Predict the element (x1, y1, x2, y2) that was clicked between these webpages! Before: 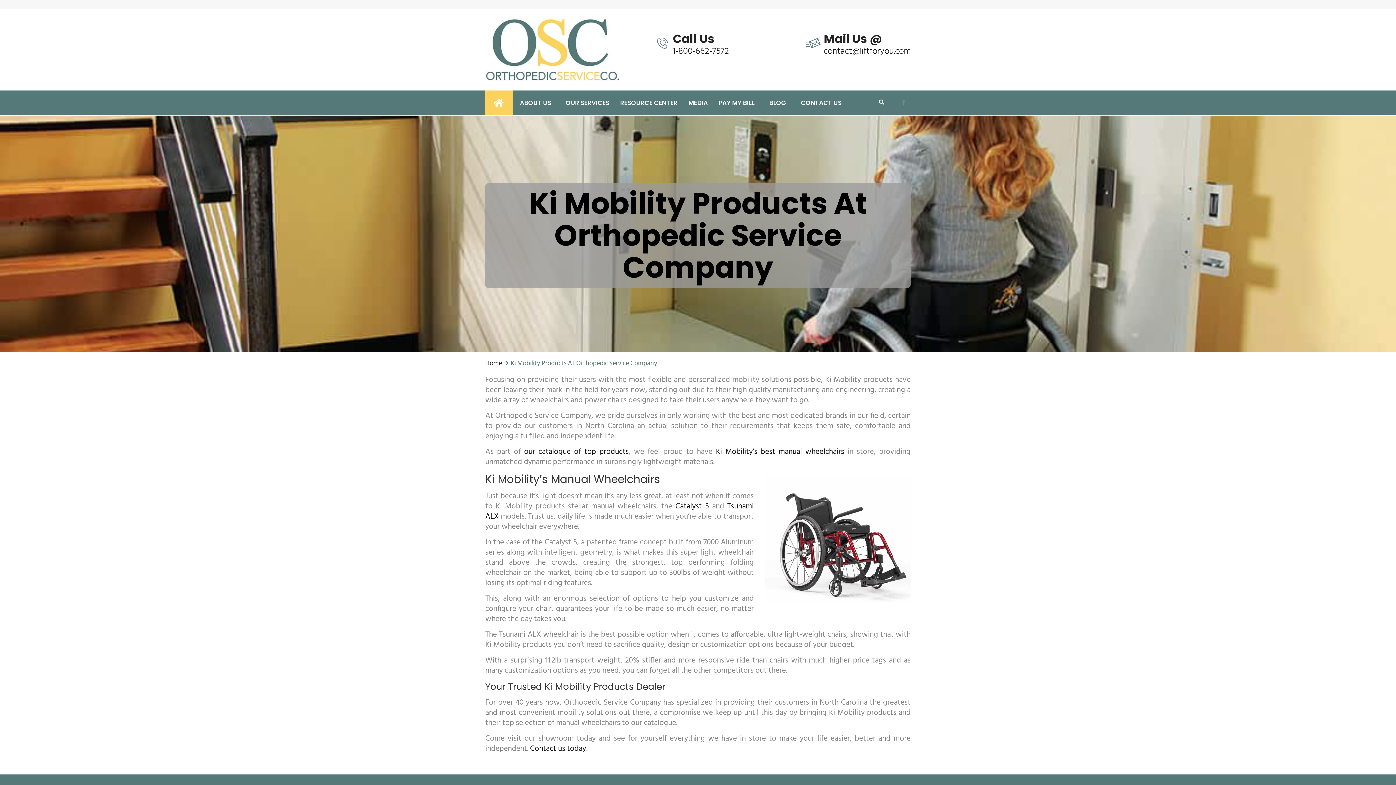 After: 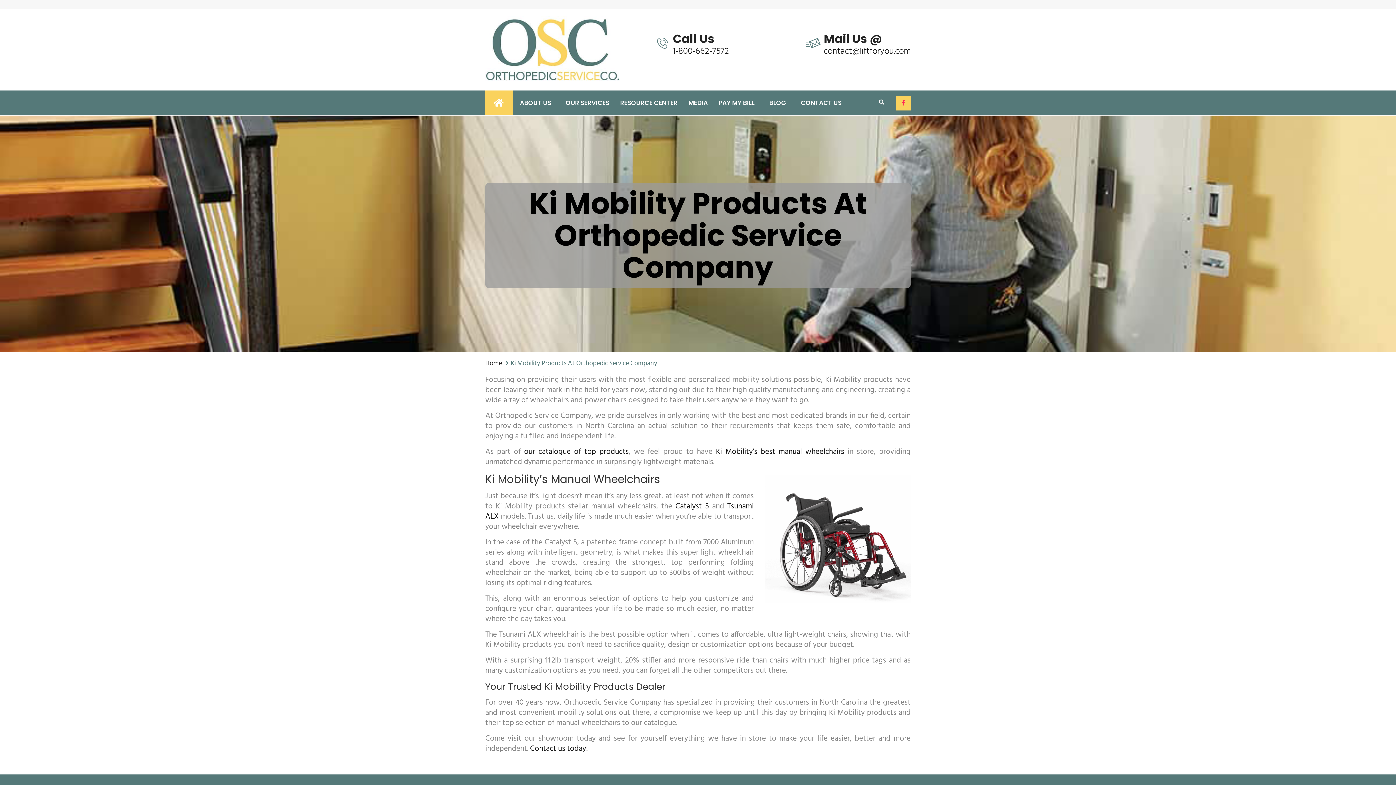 Action: bbox: (896, 95, 910, 110)